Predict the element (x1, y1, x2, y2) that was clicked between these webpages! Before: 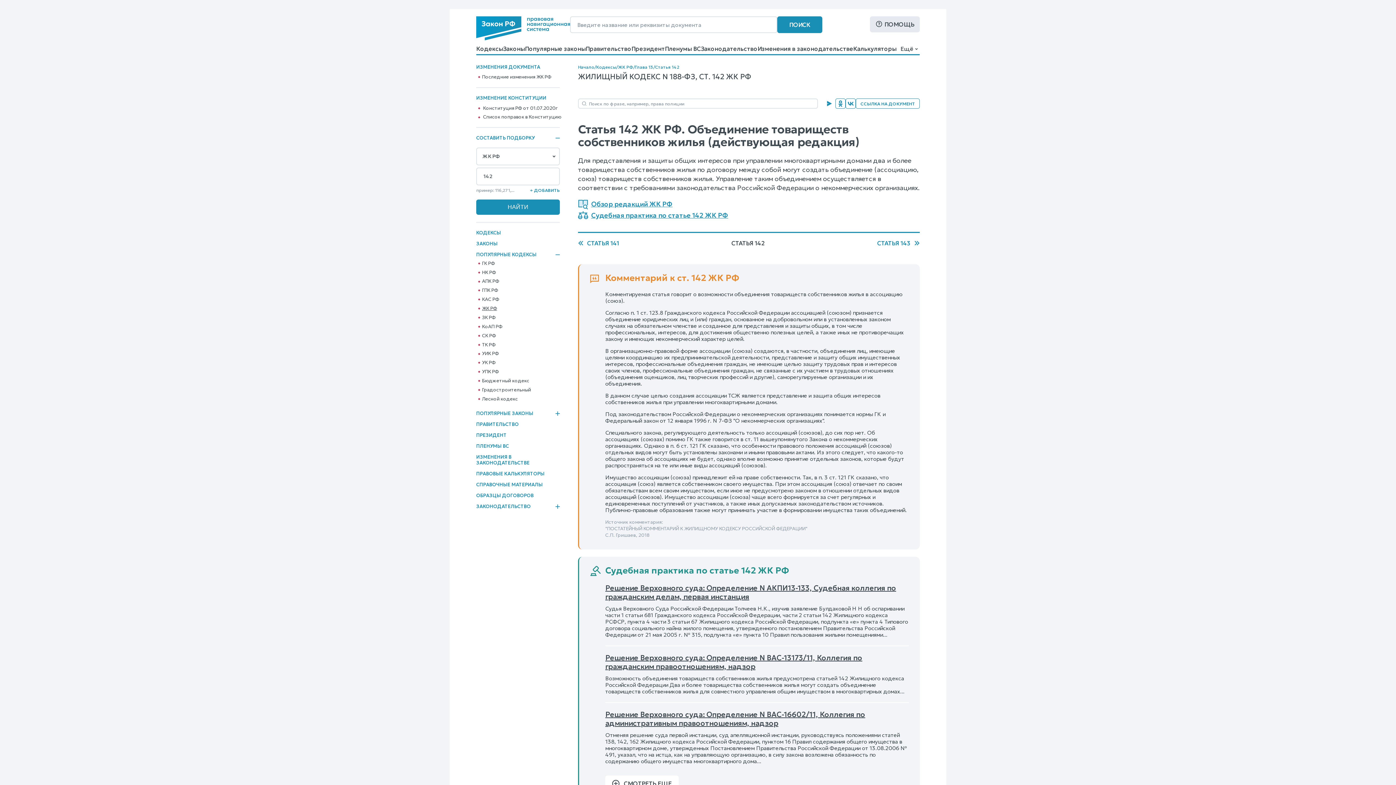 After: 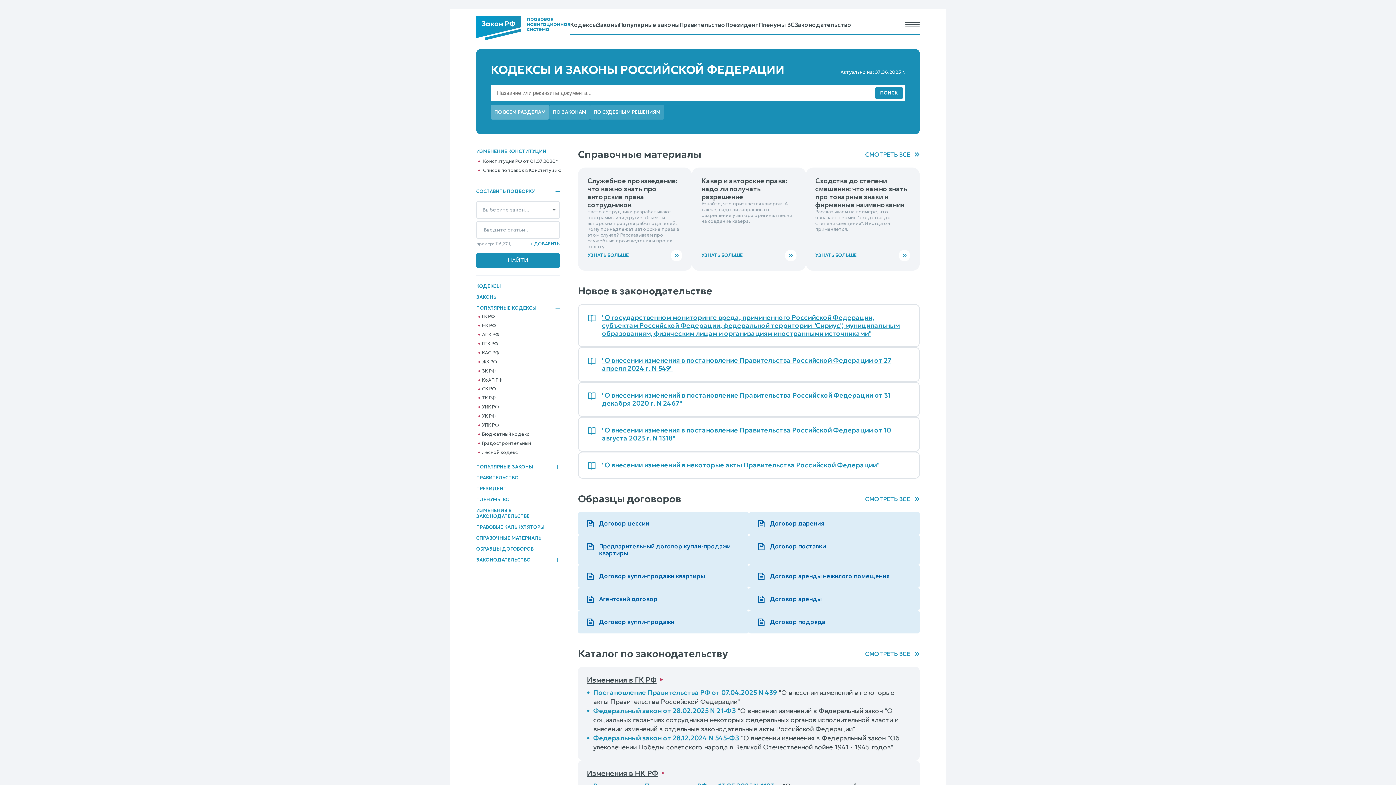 Action: label: Начало bbox: (578, 64, 594, 70)